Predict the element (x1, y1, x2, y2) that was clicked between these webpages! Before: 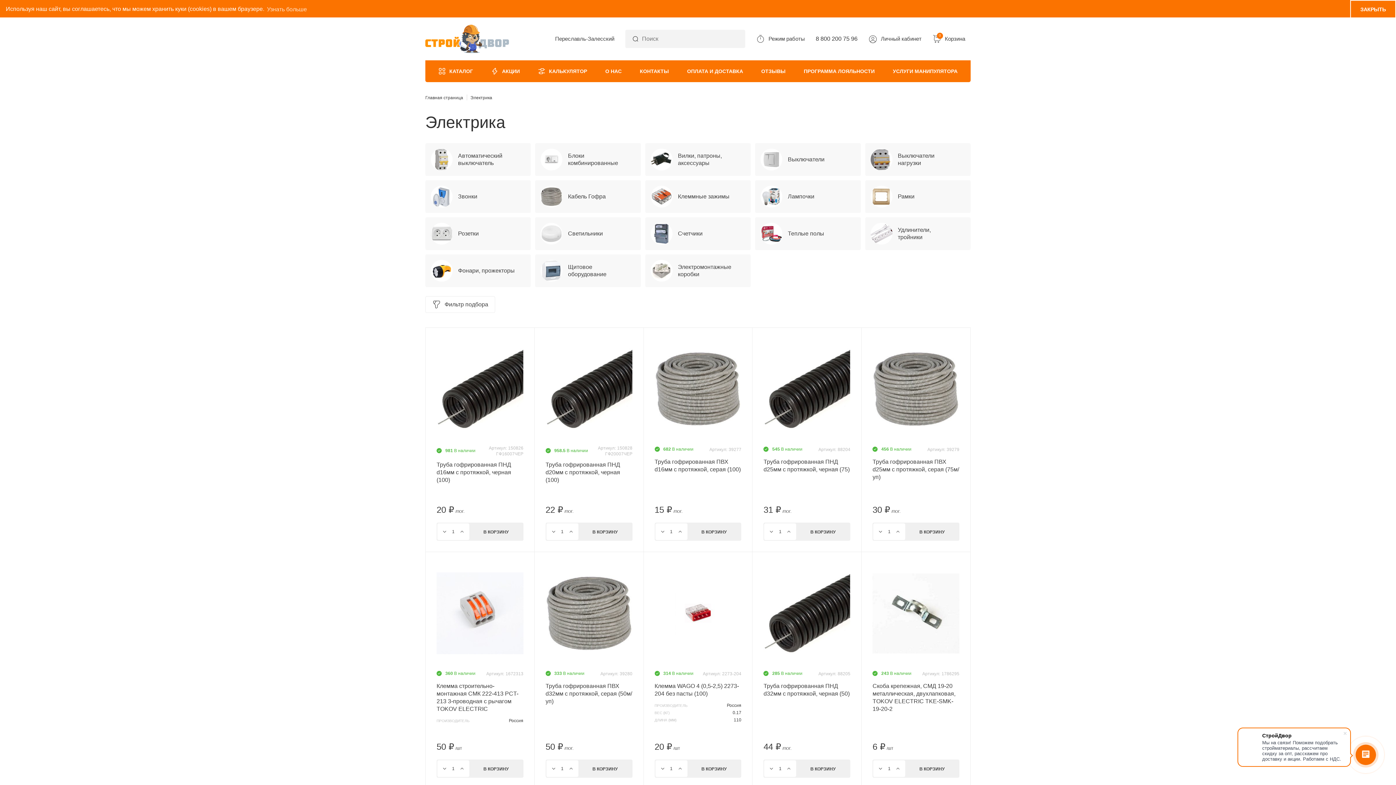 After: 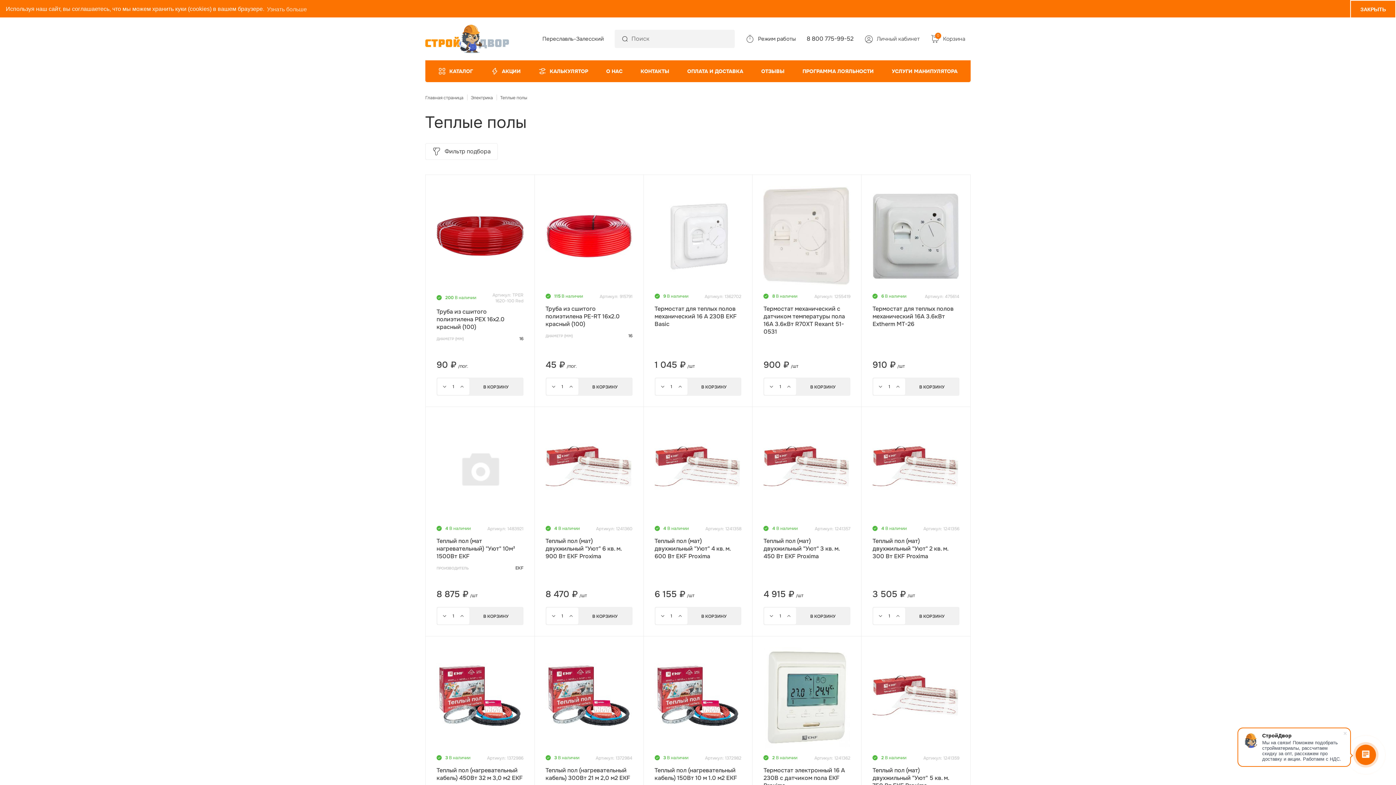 Action: bbox: (755, 199, 860, 232)